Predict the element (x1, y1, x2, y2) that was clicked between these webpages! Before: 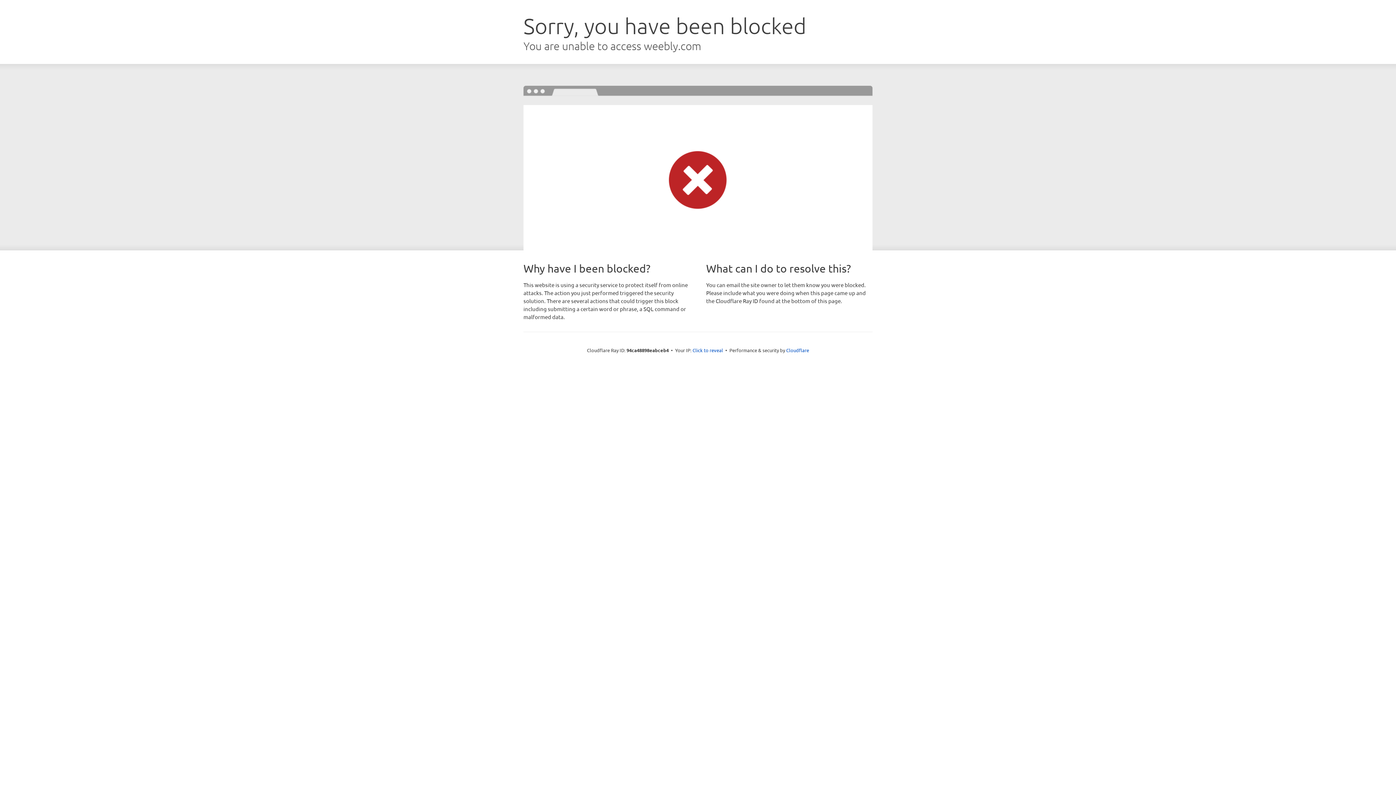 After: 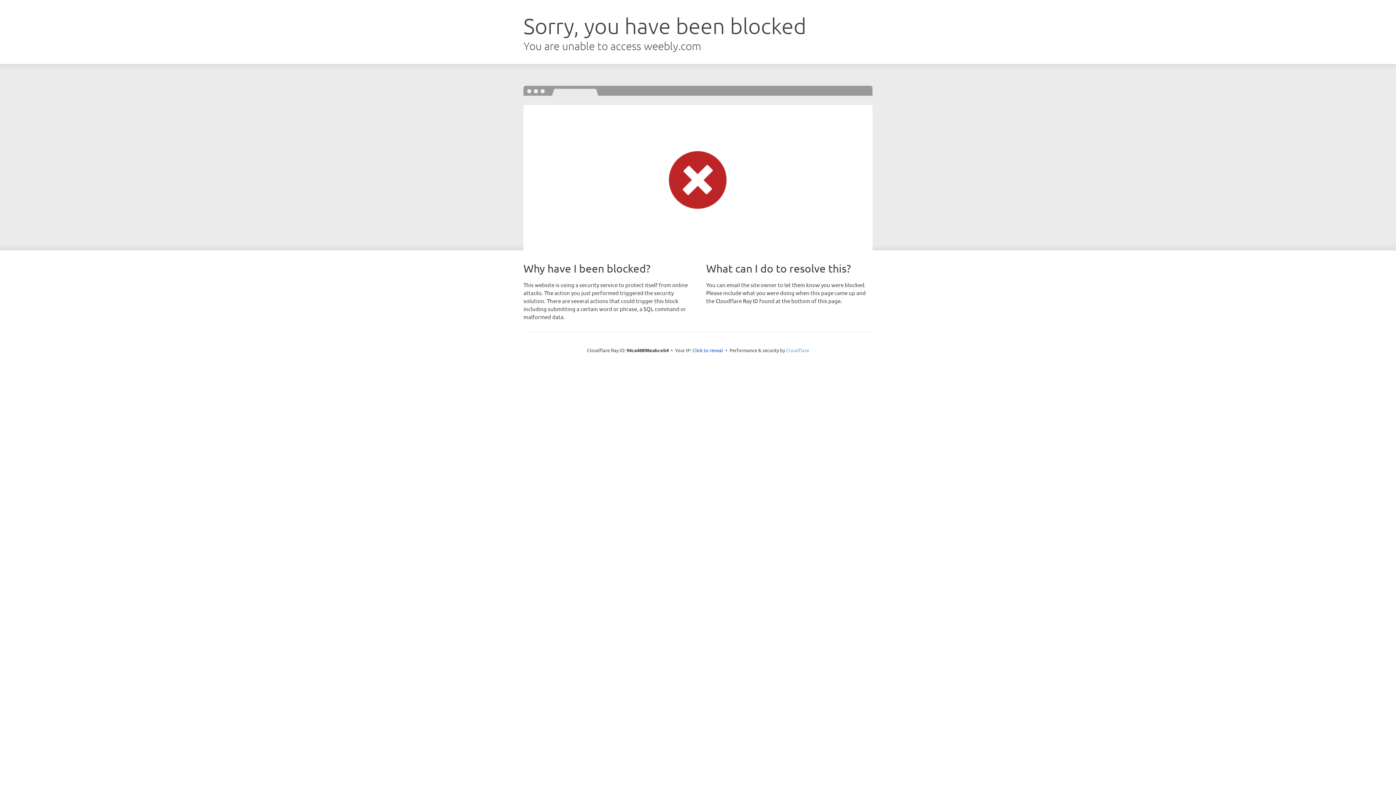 Action: bbox: (786, 347, 809, 353) label: Cloudflare